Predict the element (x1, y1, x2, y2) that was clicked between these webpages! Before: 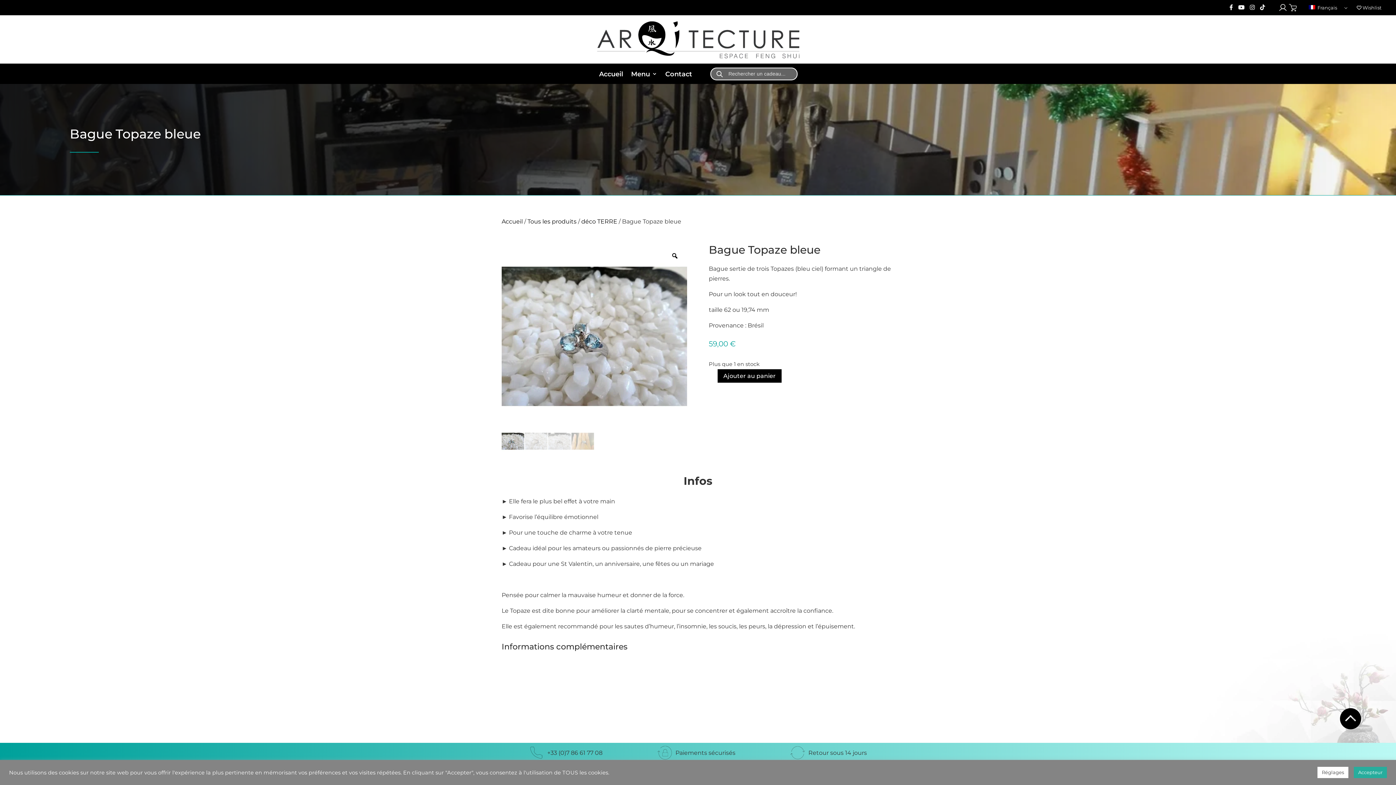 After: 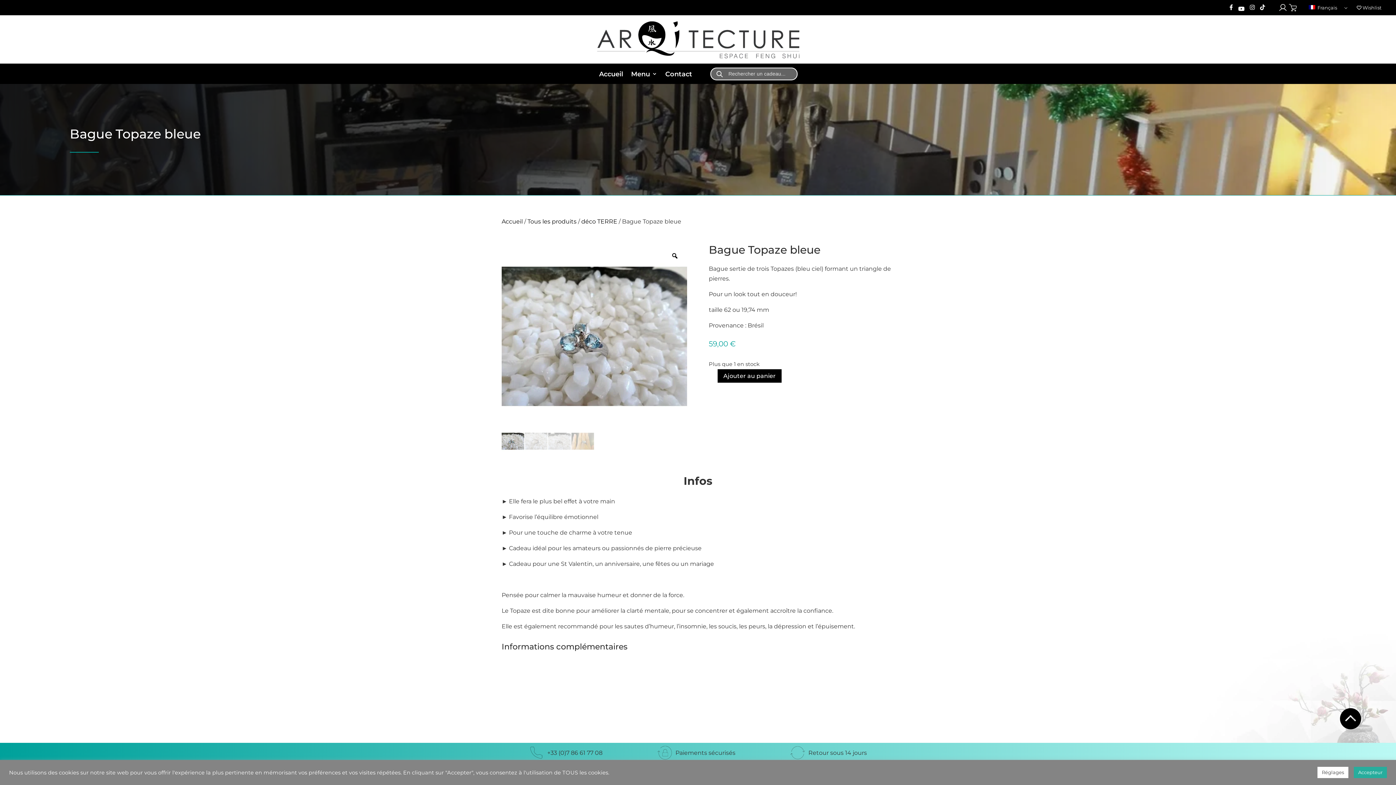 Action: bbox: (1236, 2, 1247, 12)